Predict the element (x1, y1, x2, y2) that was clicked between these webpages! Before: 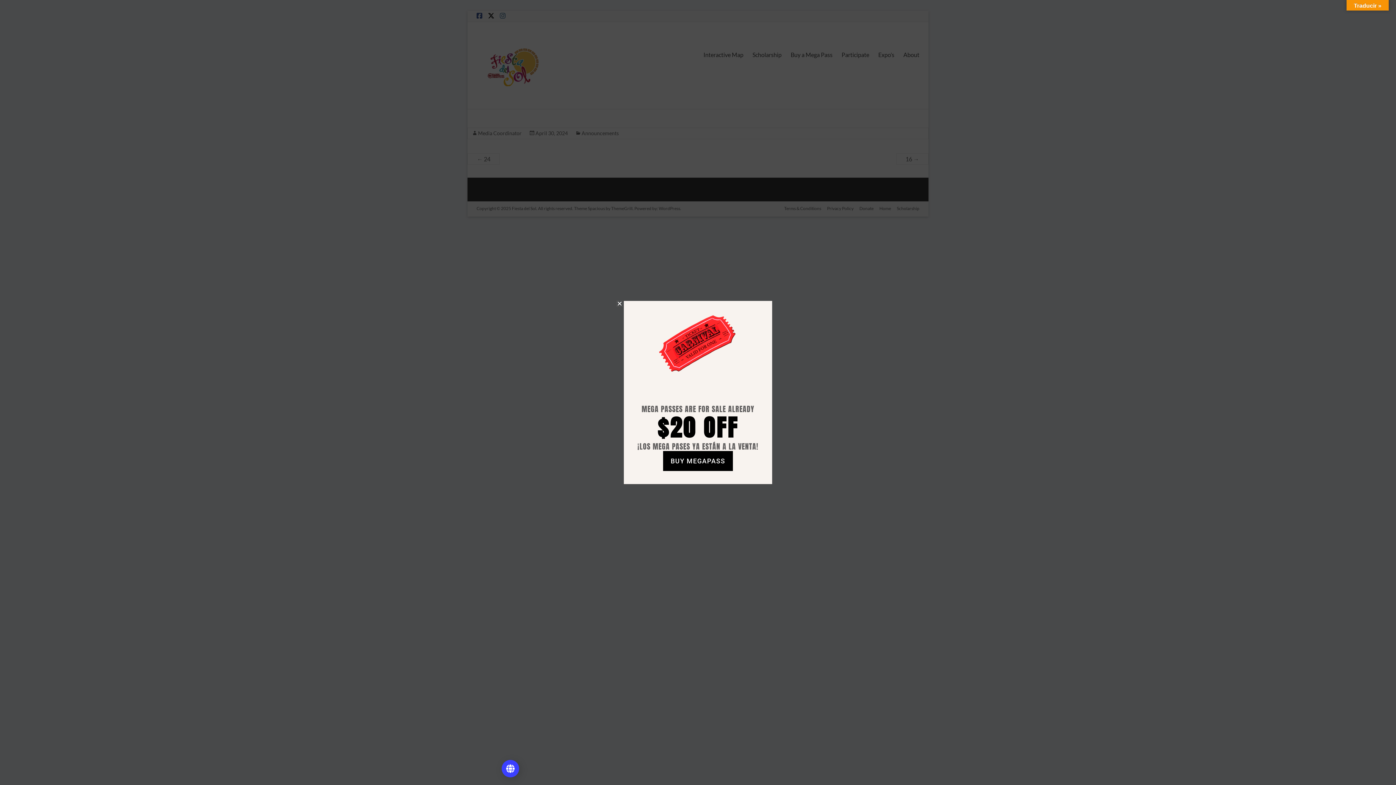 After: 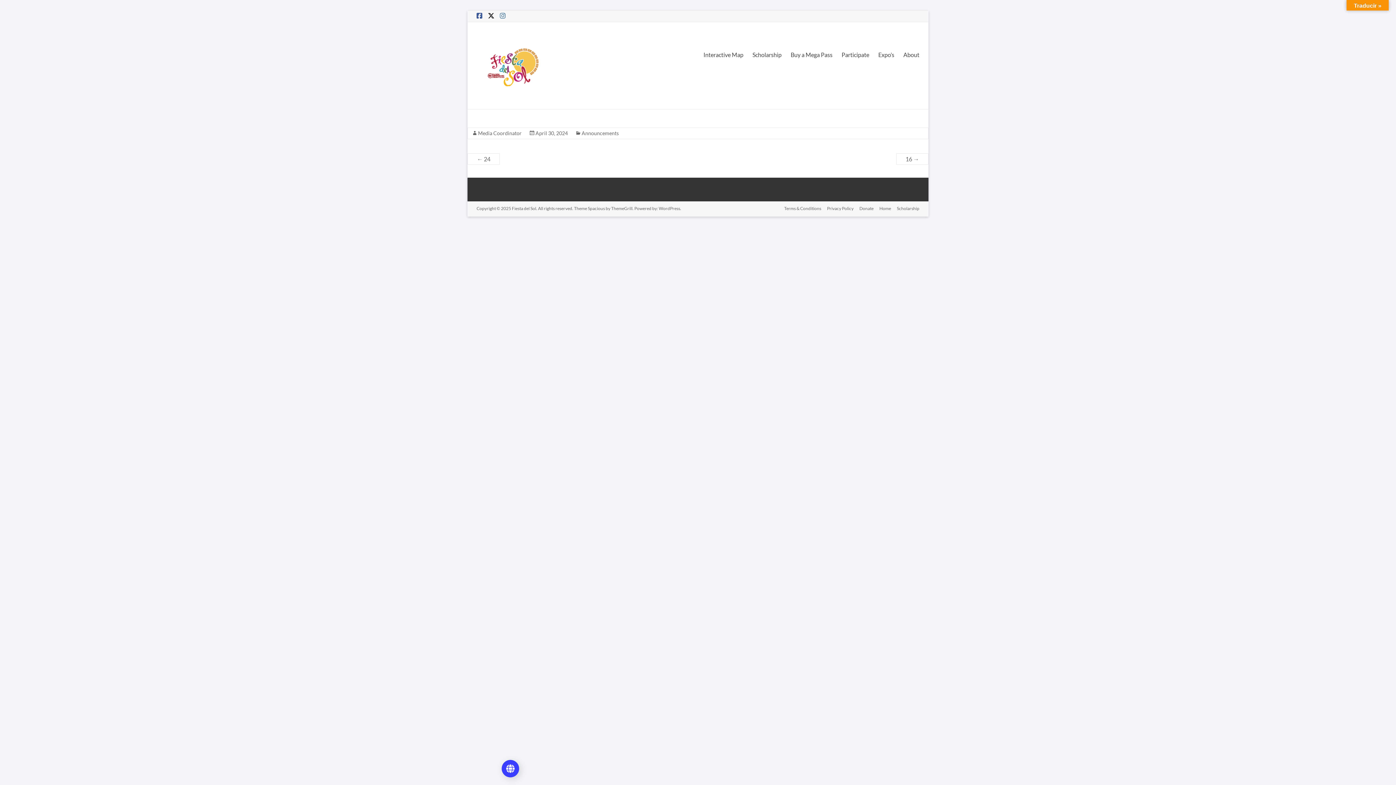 Action: label: Close bbox: (617, 301, 622, 306)